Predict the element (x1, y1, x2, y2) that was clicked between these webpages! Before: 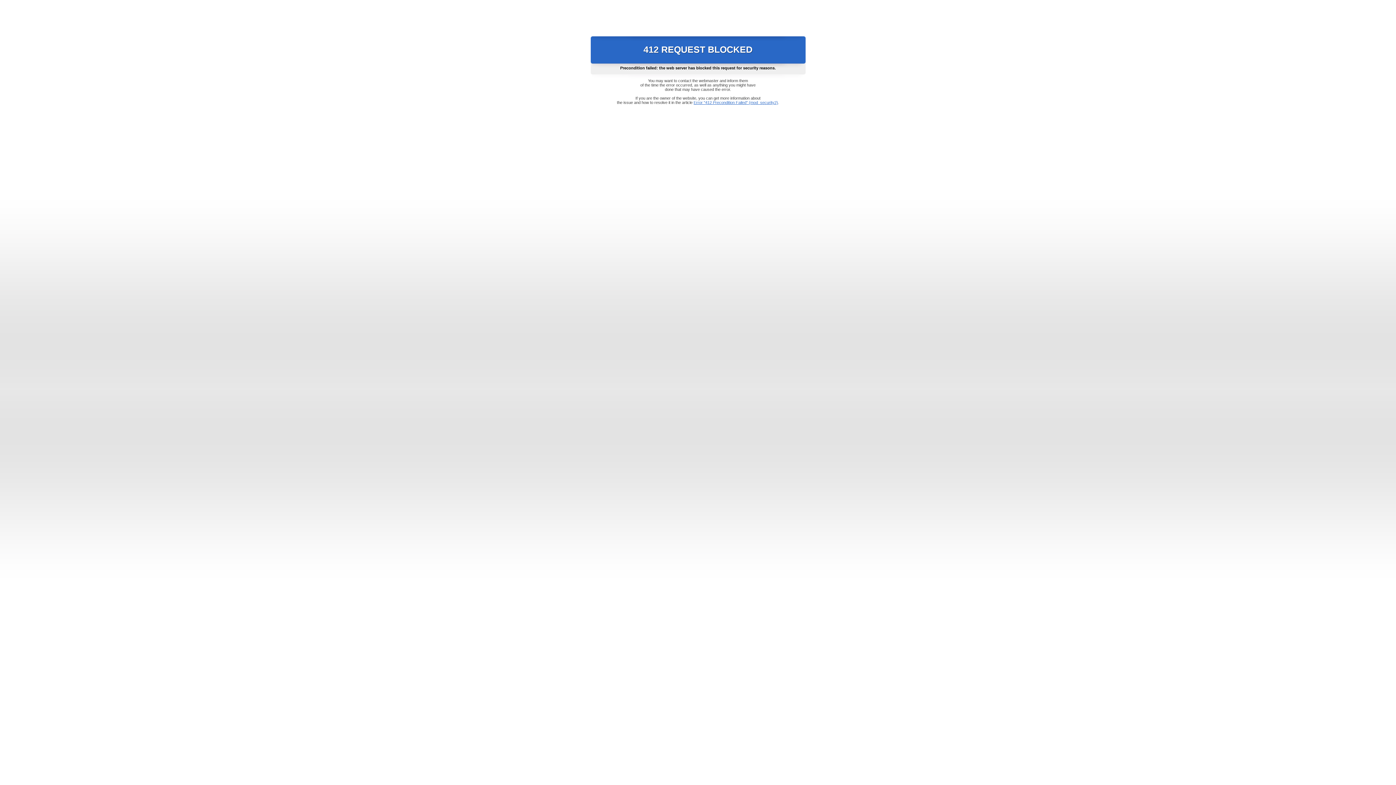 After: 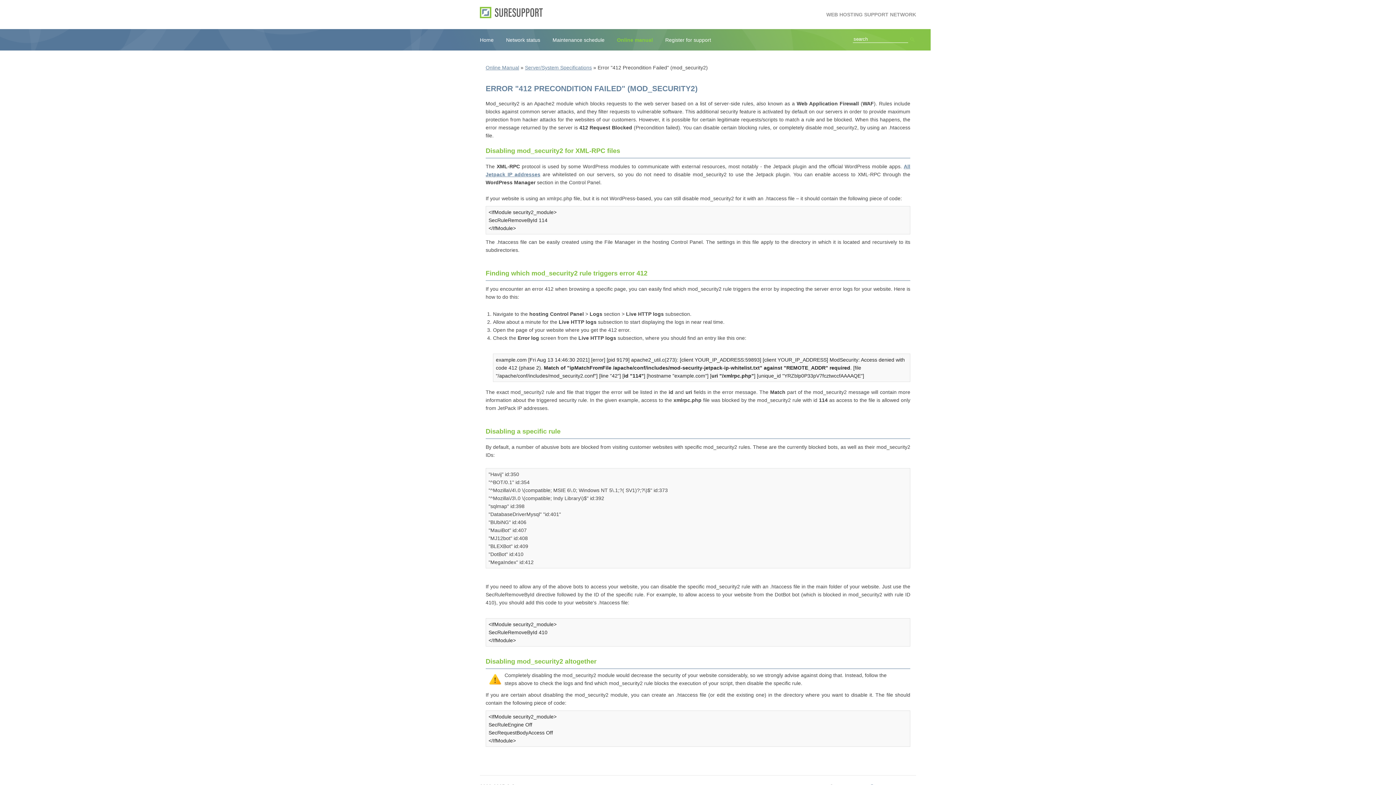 Action: bbox: (693, 100, 778, 104) label: Error "412 Precondition Failed" (mod_security2)